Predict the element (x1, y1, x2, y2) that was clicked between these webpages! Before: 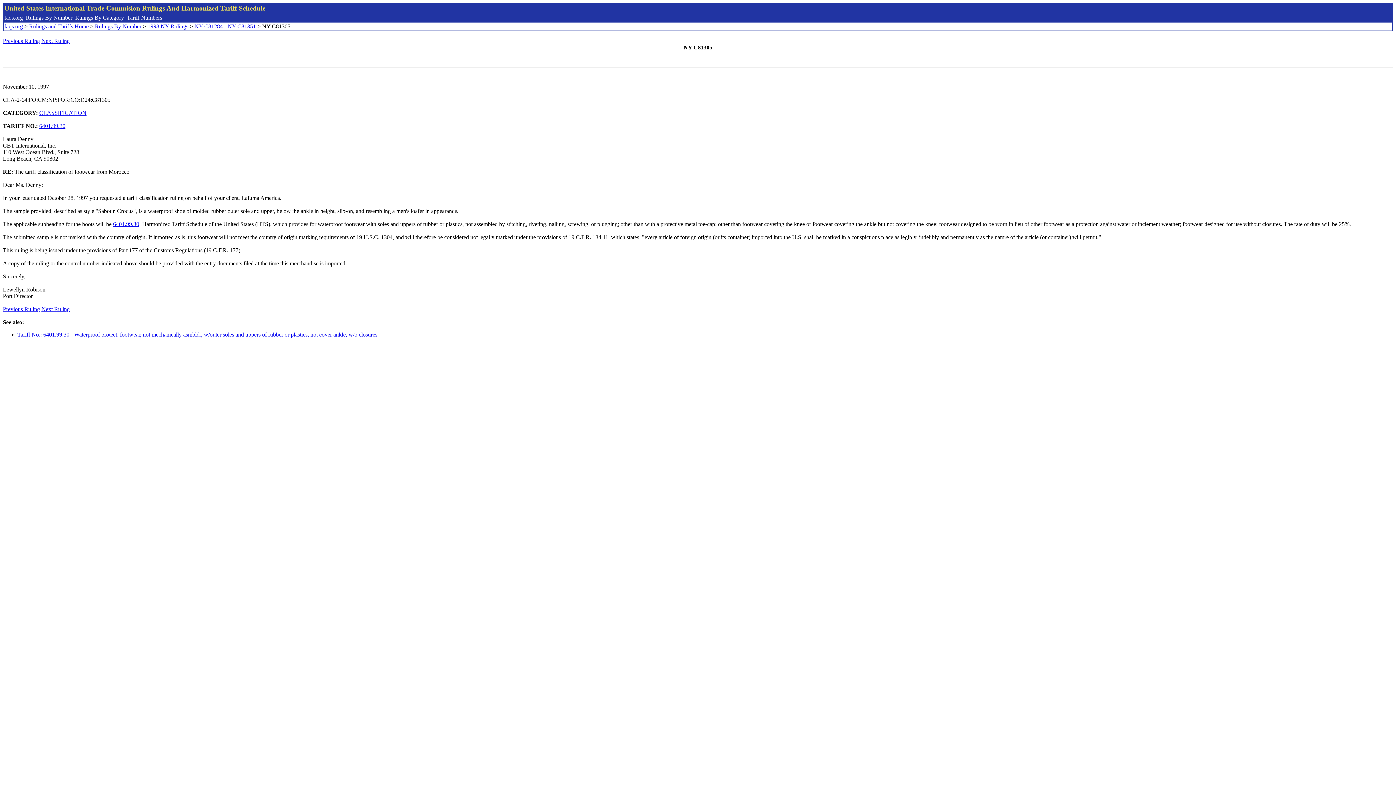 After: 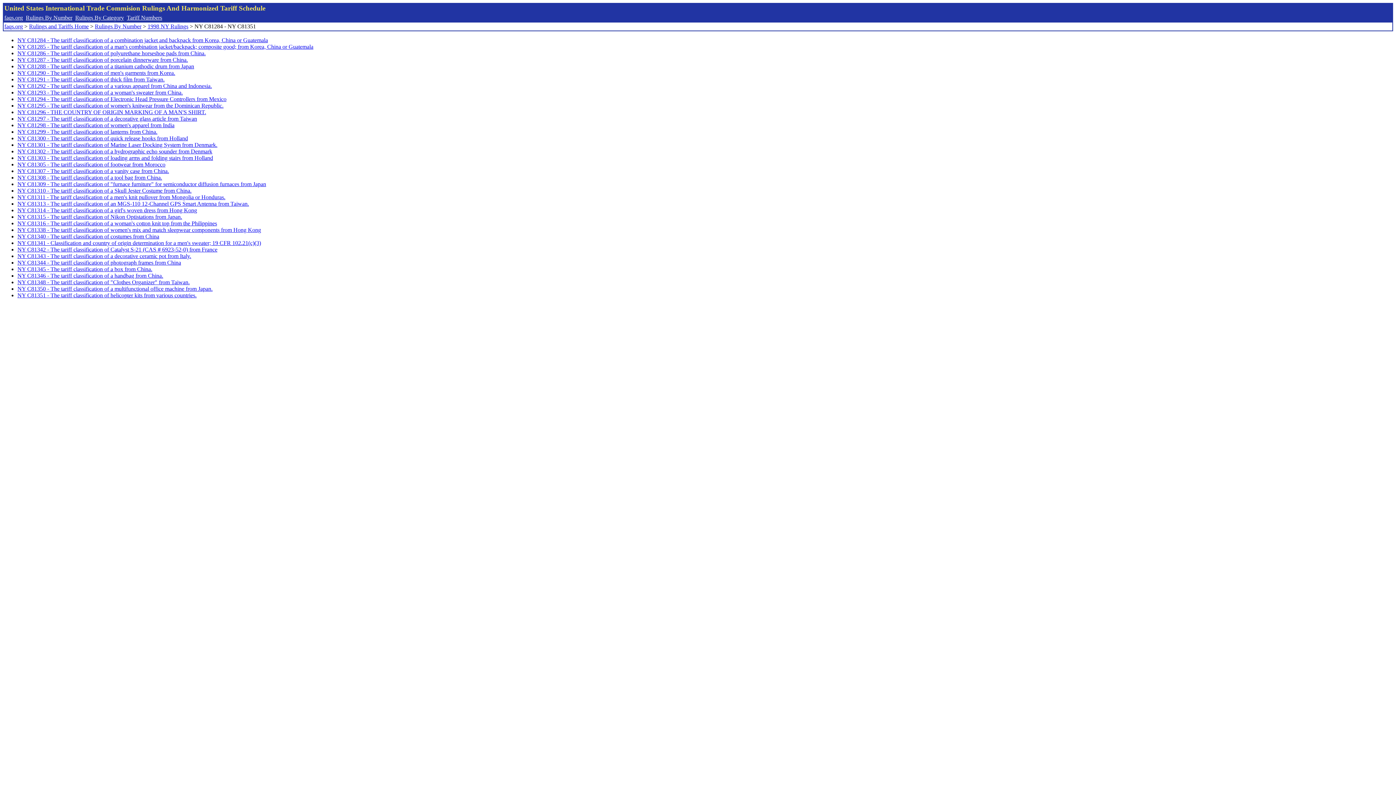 Action: label: NY C81284 - NY C81351 bbox: (194, 23, 256, 29)